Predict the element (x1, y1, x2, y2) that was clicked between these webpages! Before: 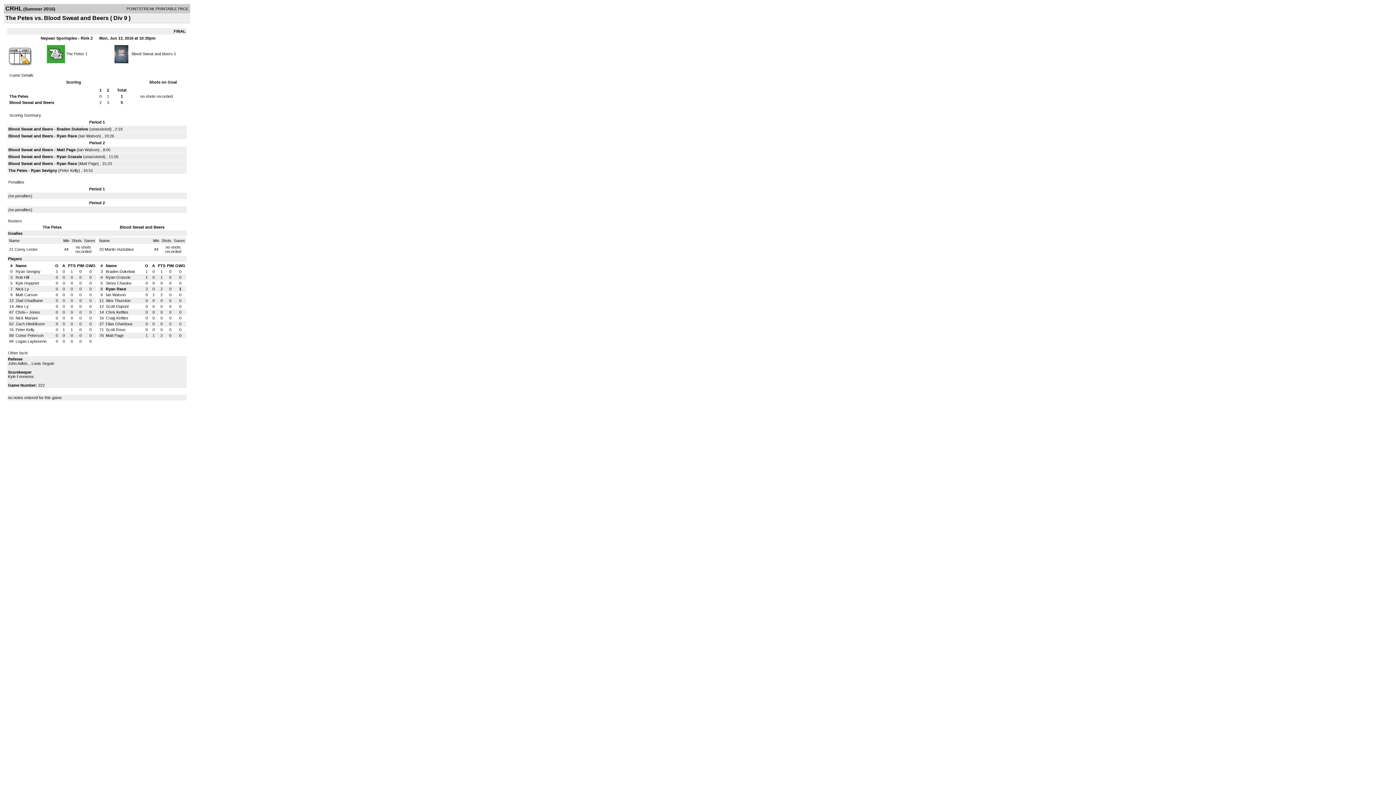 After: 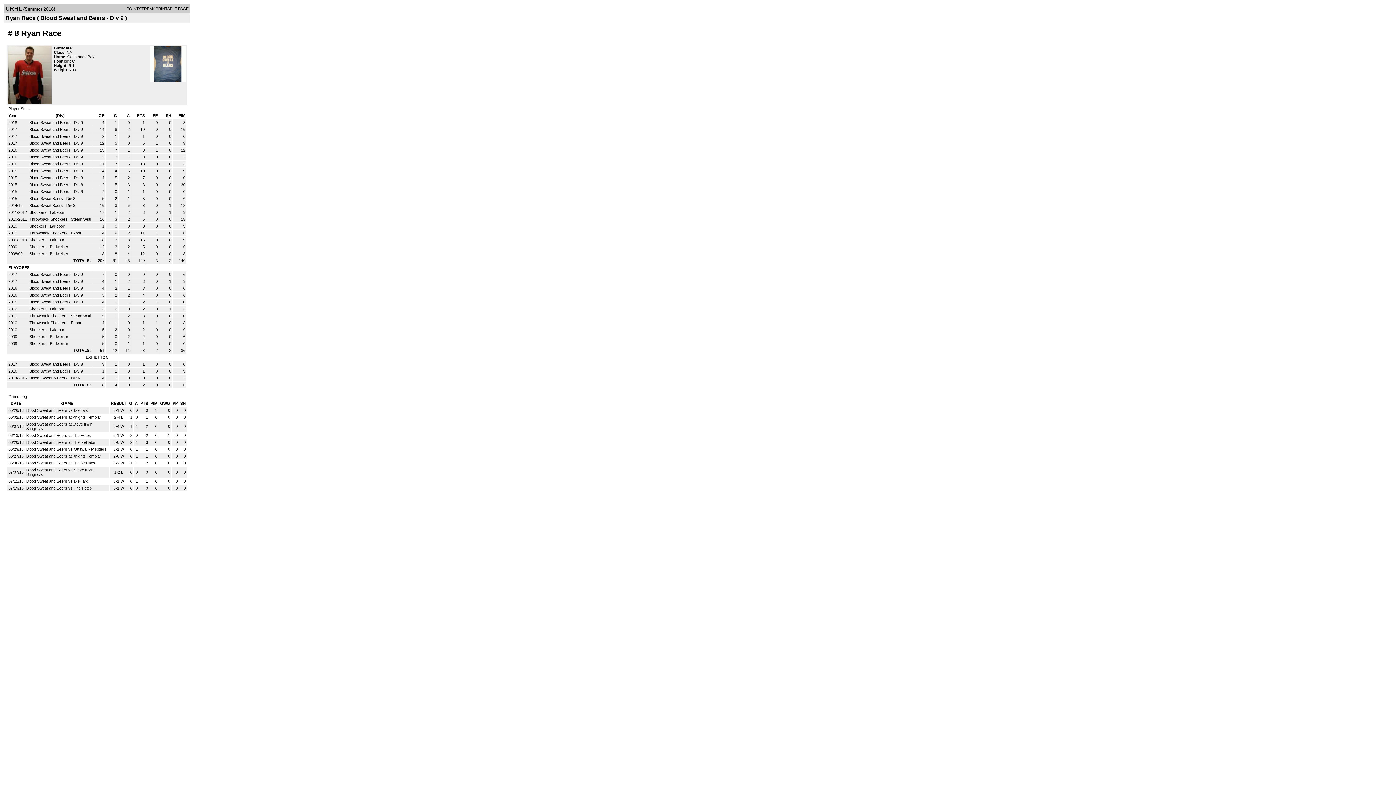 Action: label: Ryan Race bbox: (56, 133, 77, 138)